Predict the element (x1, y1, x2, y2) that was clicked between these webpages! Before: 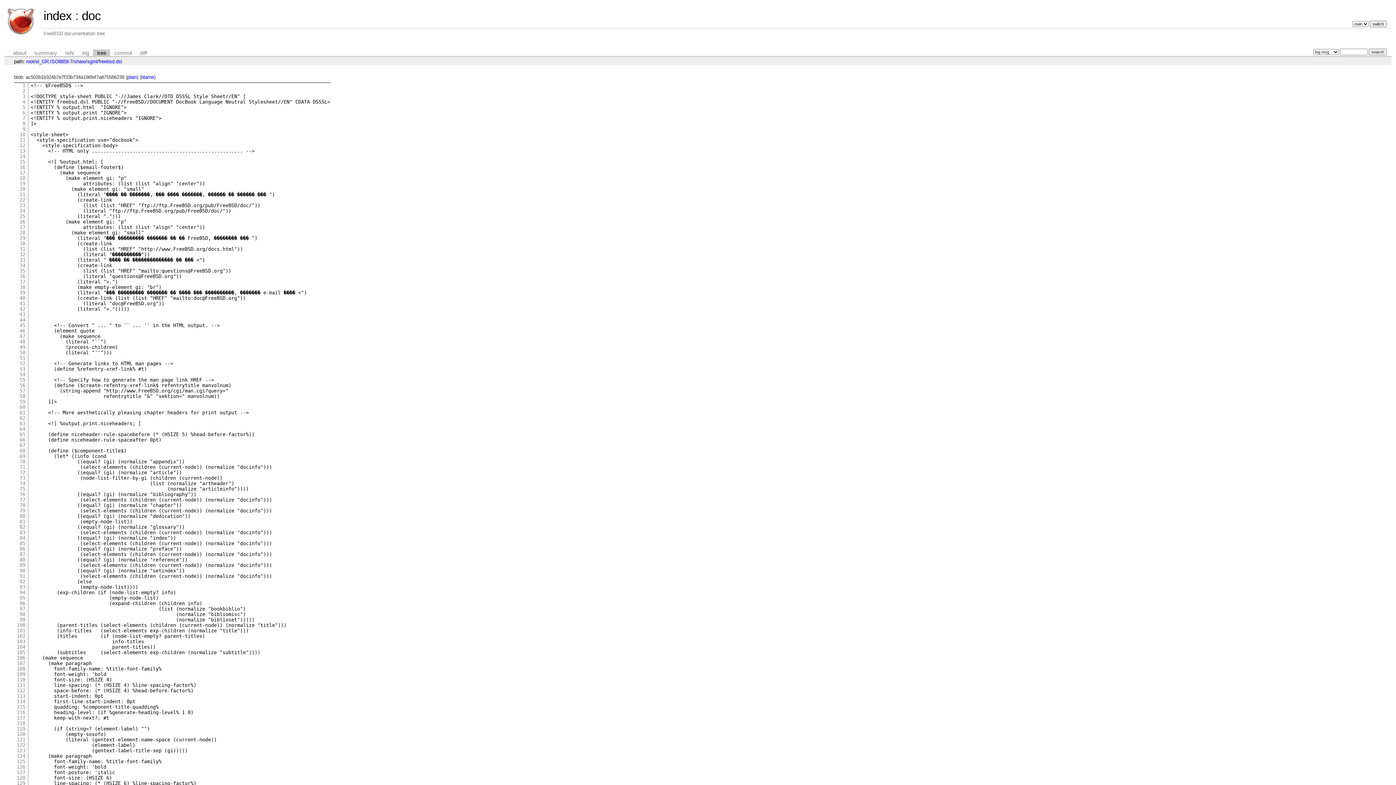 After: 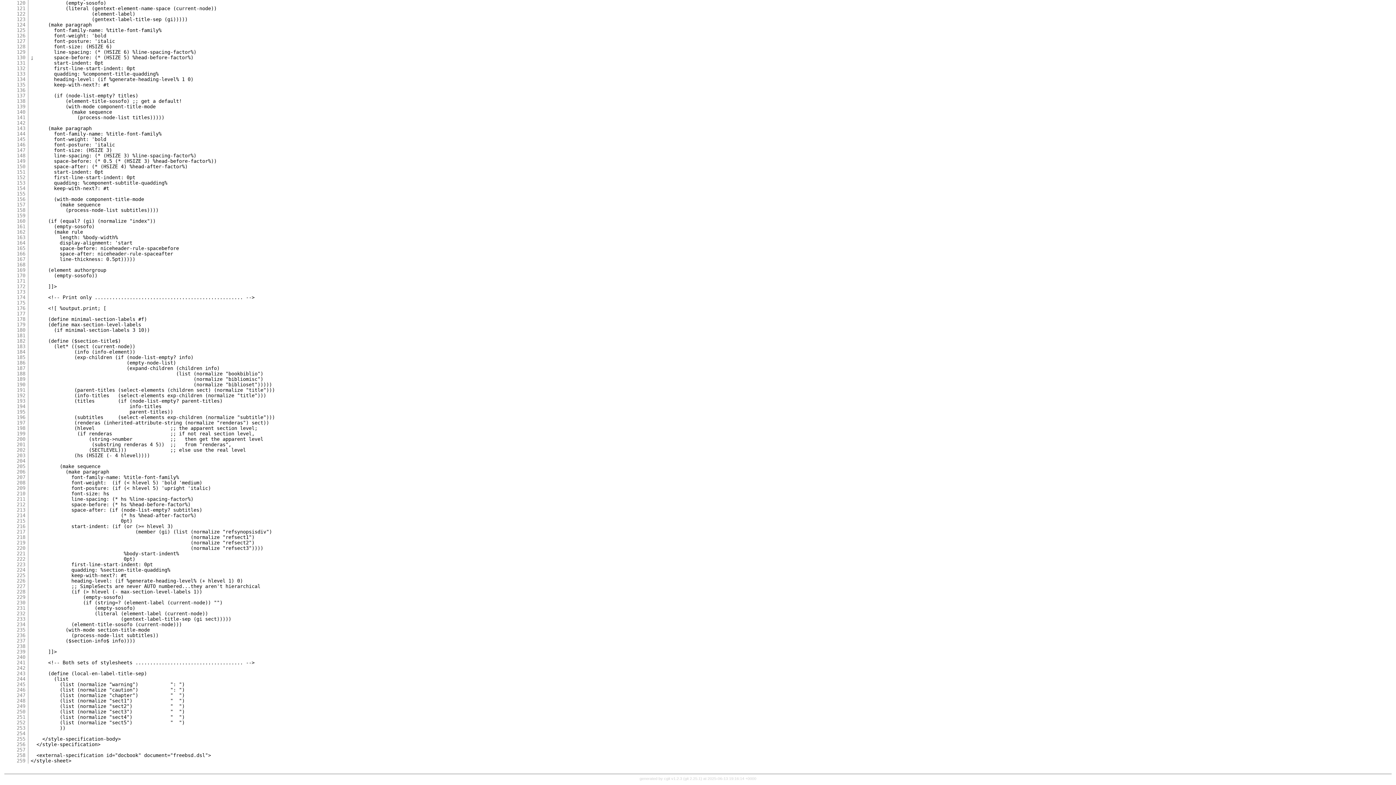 Action: label: 126 bbox: (16, 764, 25, 770)